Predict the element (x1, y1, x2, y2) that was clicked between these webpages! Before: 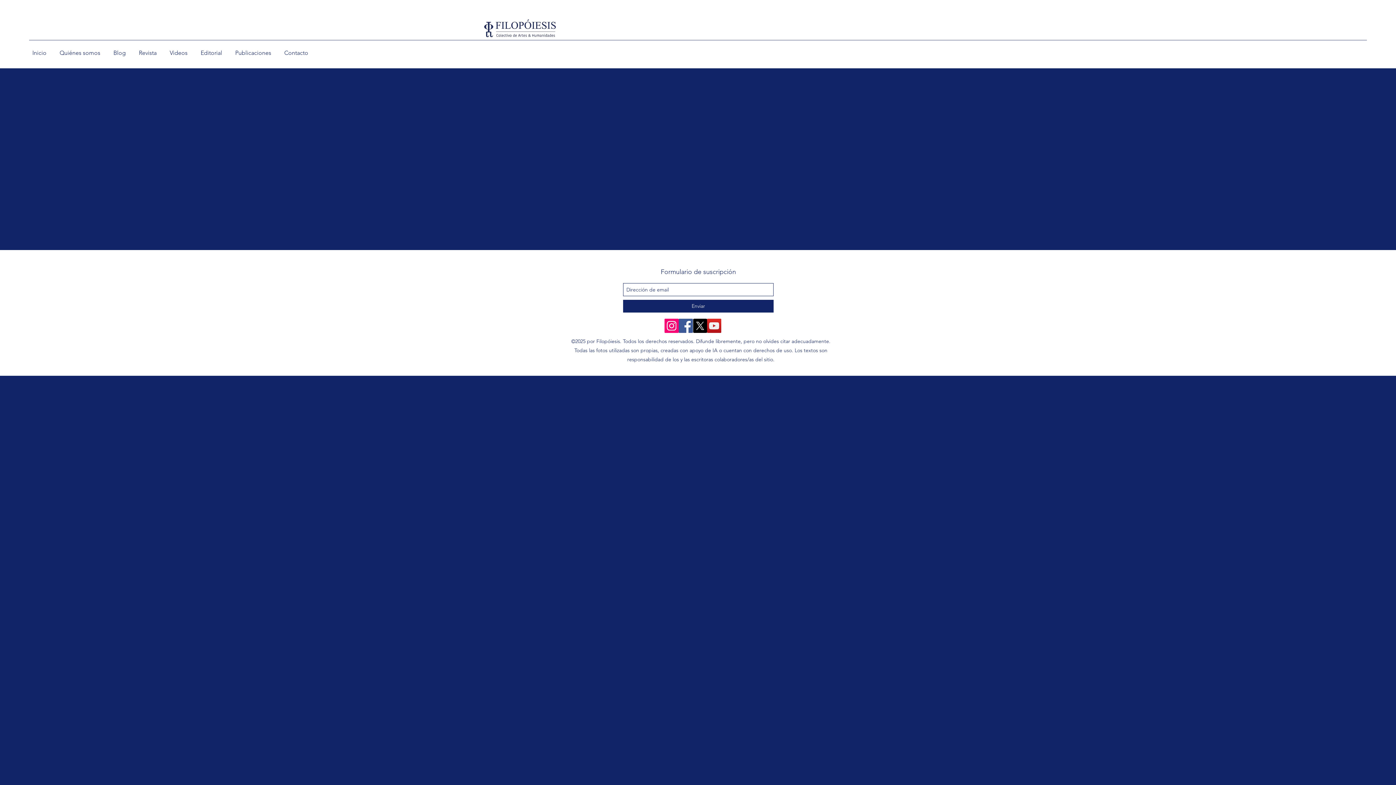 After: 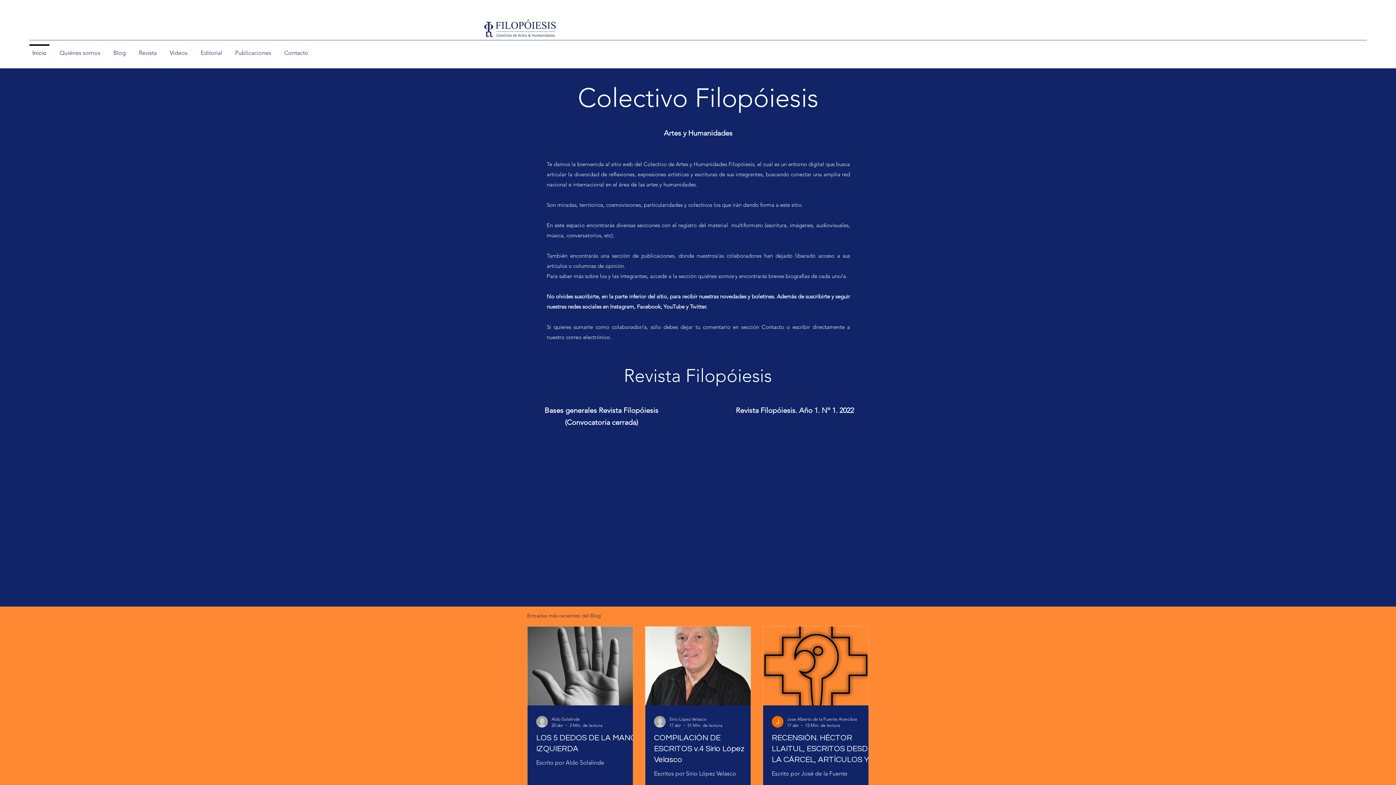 Action: bbox: (482, 18, 557, 40)